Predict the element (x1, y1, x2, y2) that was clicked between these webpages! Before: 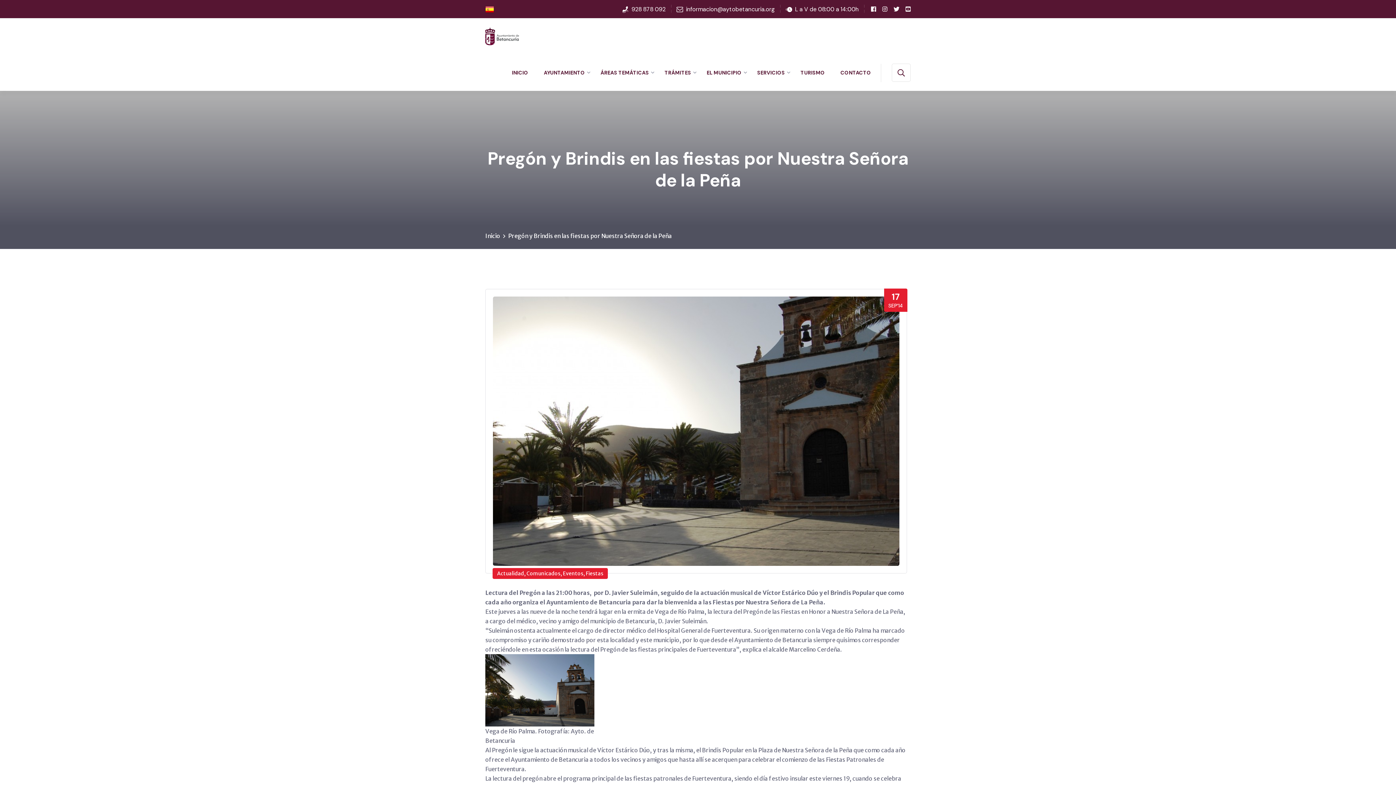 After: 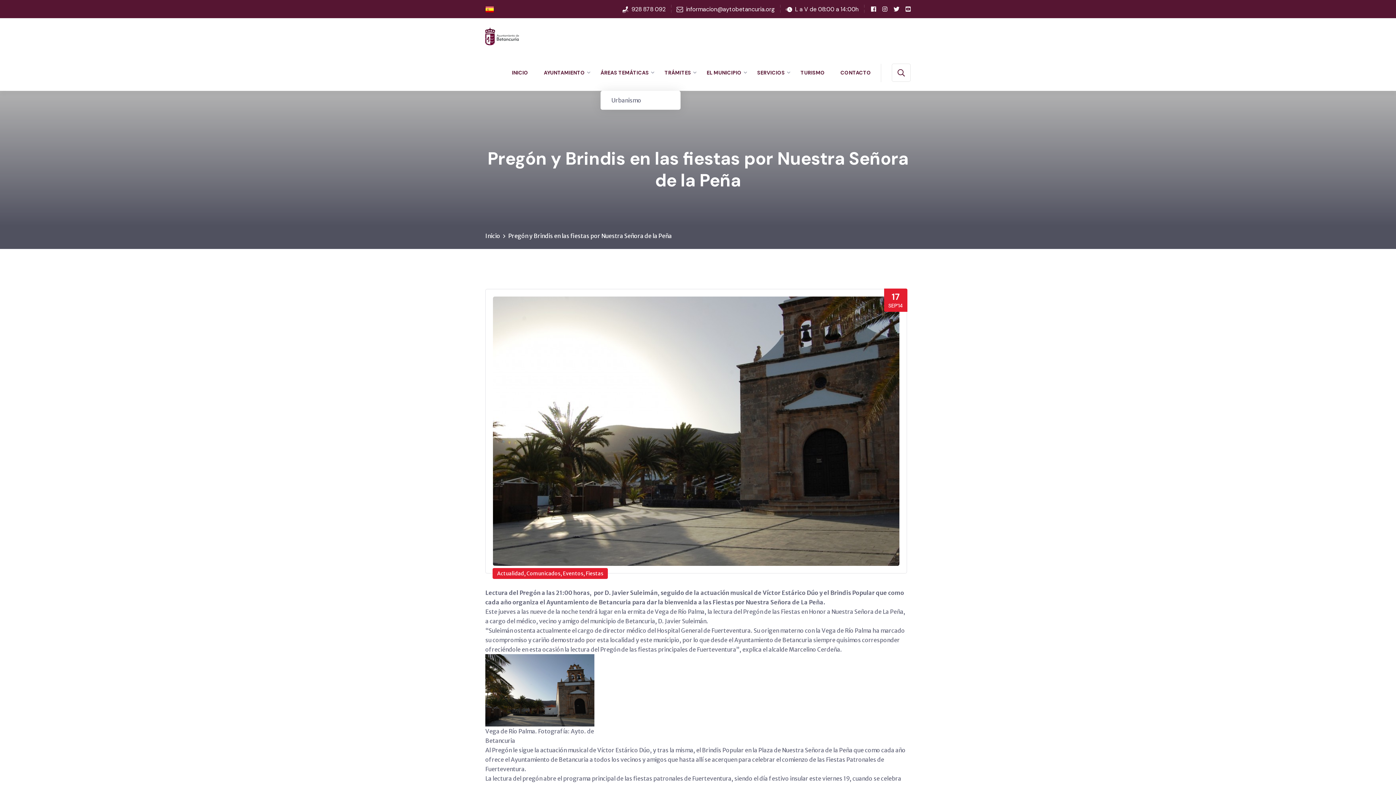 Action: bbox: (600, 67, 654, 78) label: ÁREAS TEMÁTICAS